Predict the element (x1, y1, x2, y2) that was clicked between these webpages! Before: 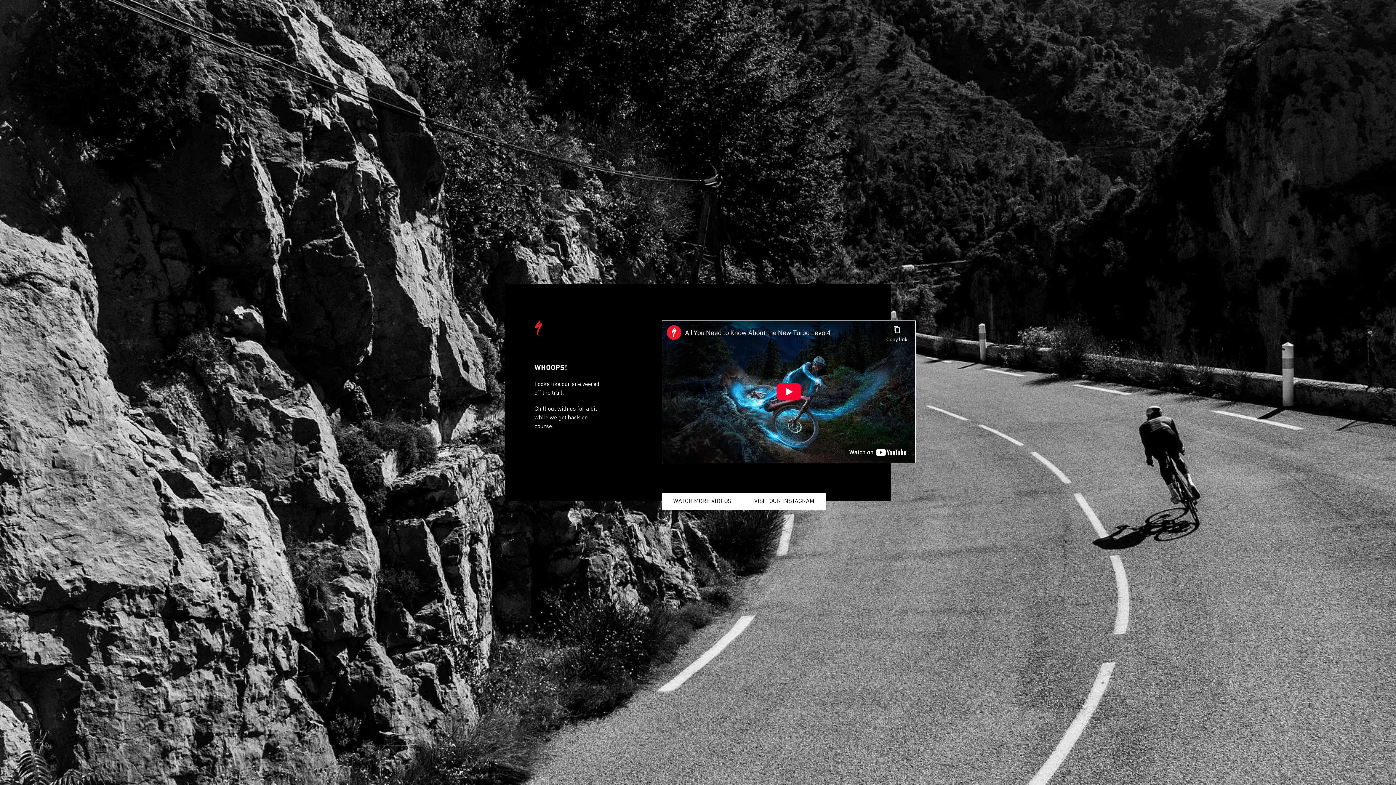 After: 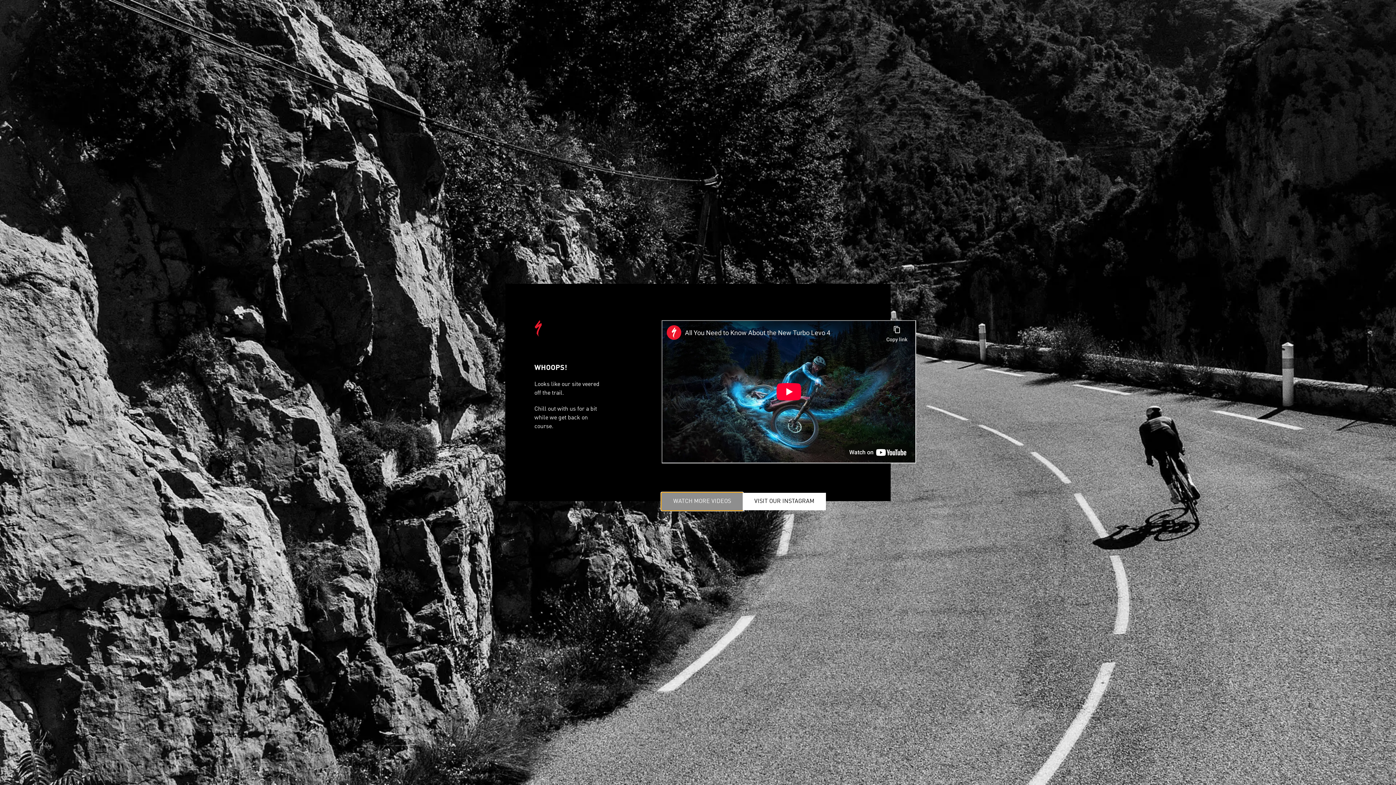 Action: label: WATCH MORE VIDEOS bbox: (661, 493, 742, 510)